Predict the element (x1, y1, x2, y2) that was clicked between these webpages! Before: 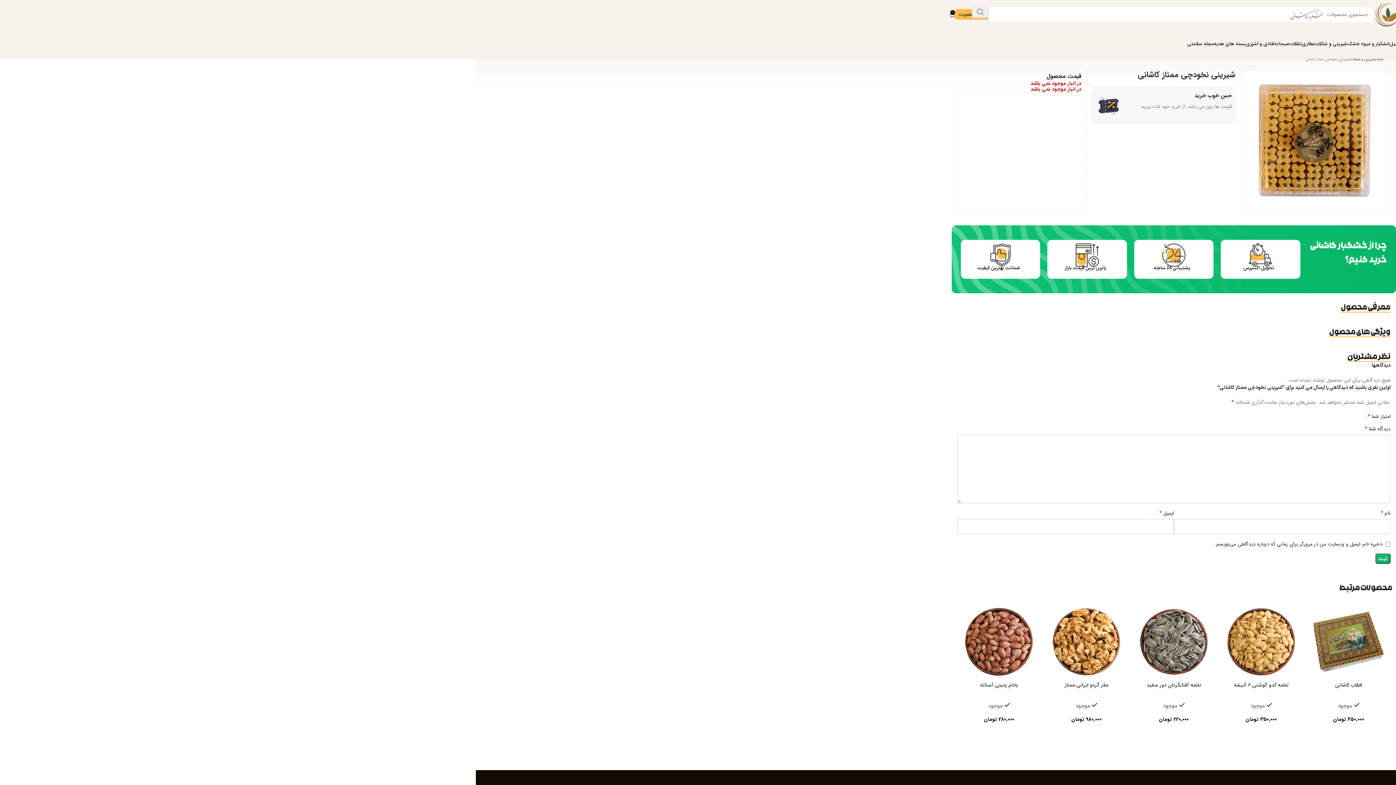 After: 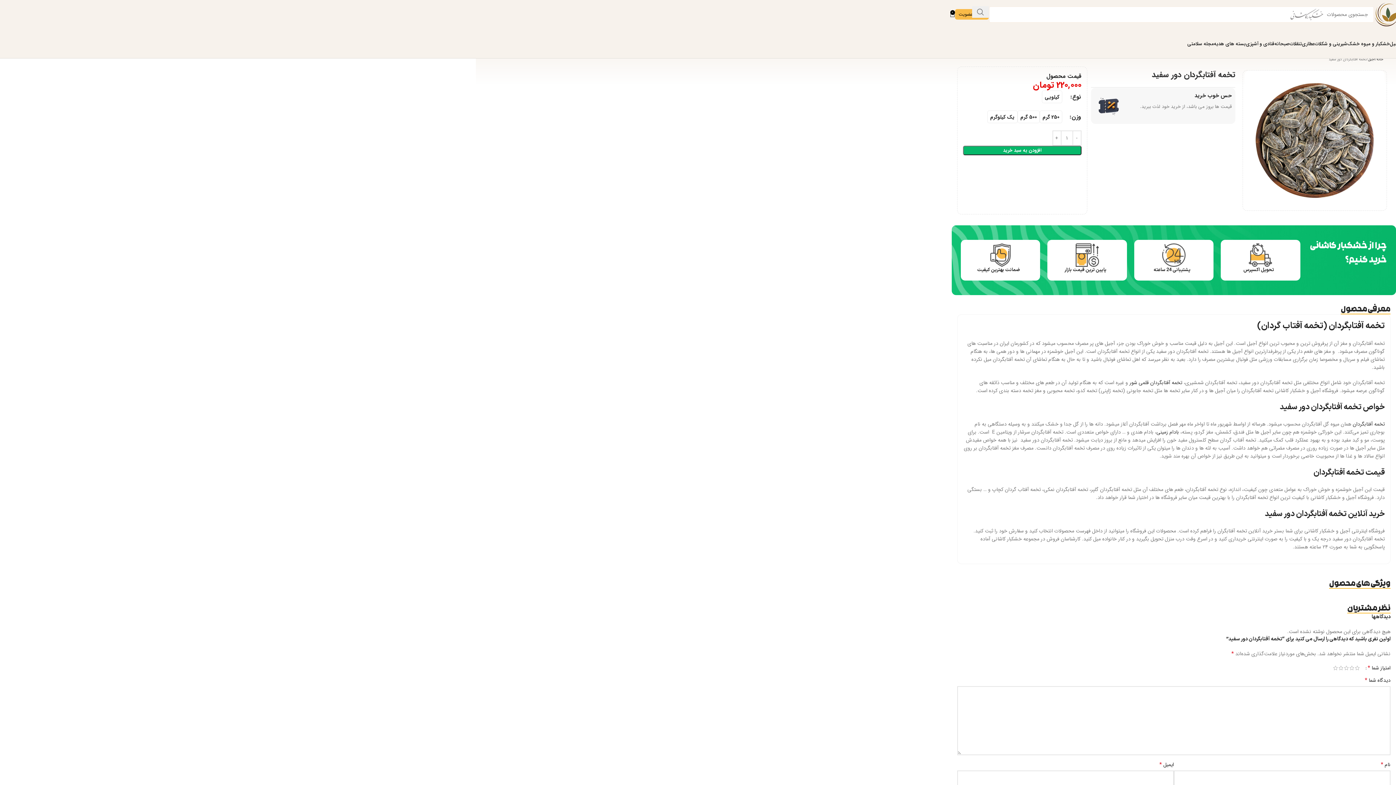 Action: bbox: (1134, 602, 1214, 682)